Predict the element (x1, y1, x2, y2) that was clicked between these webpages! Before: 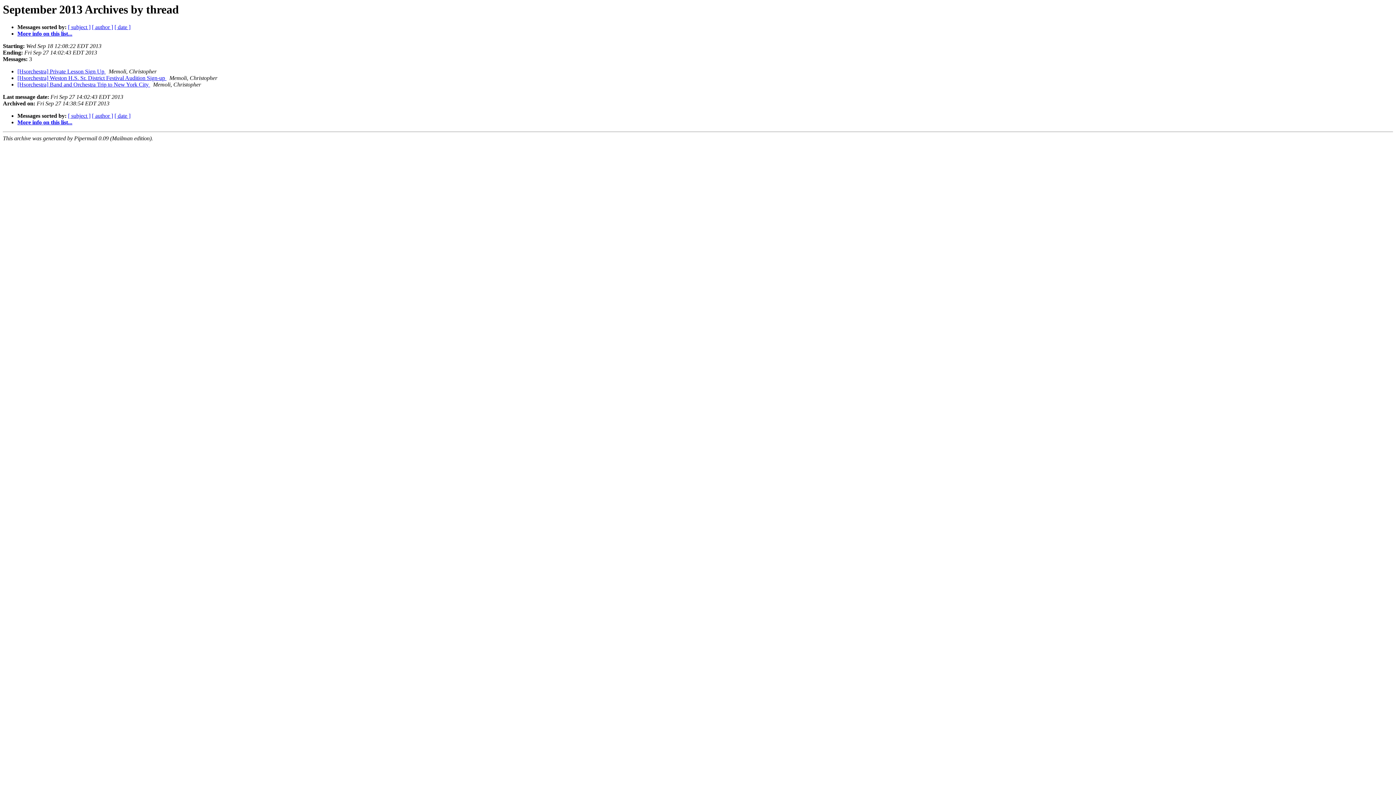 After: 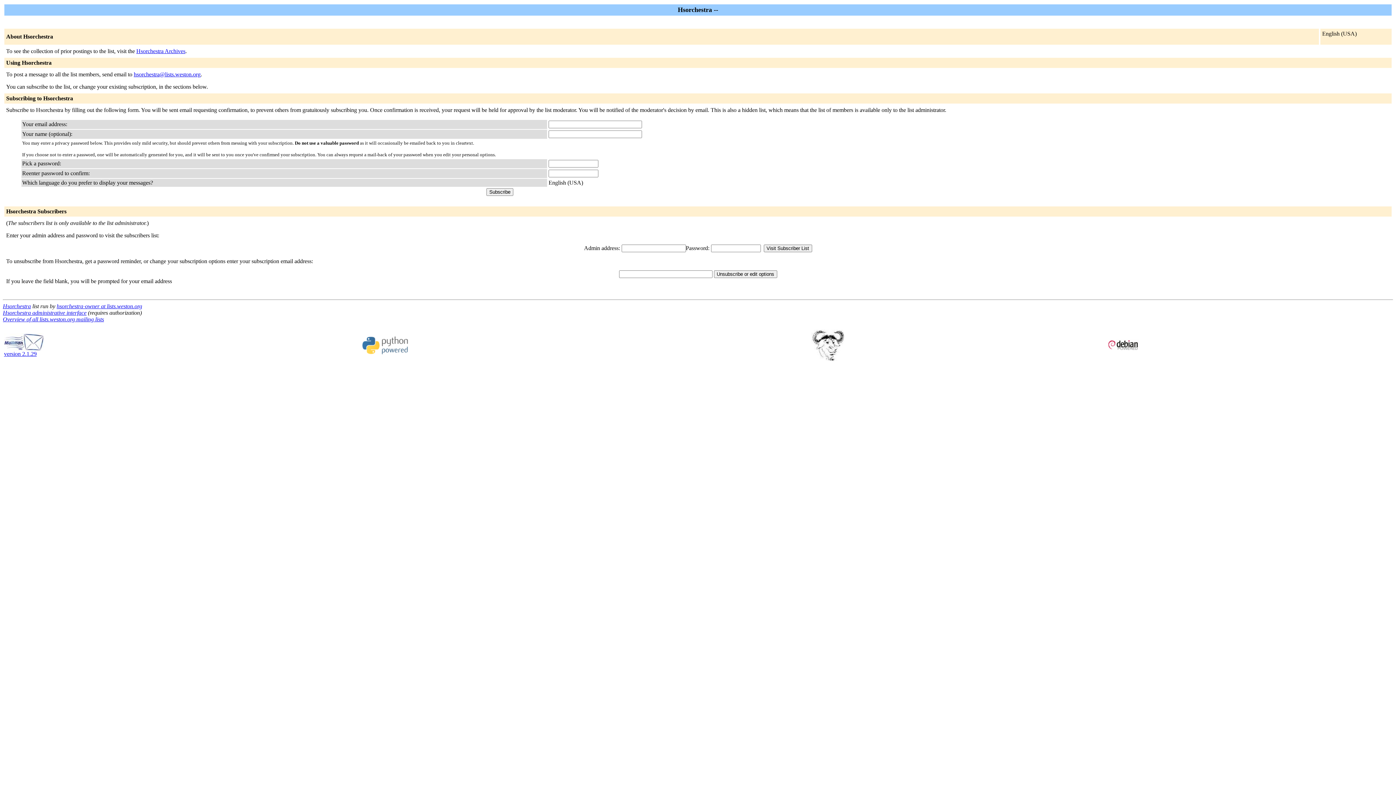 Action: bbox: (17, 119, 72, 125) label: More info on this list...